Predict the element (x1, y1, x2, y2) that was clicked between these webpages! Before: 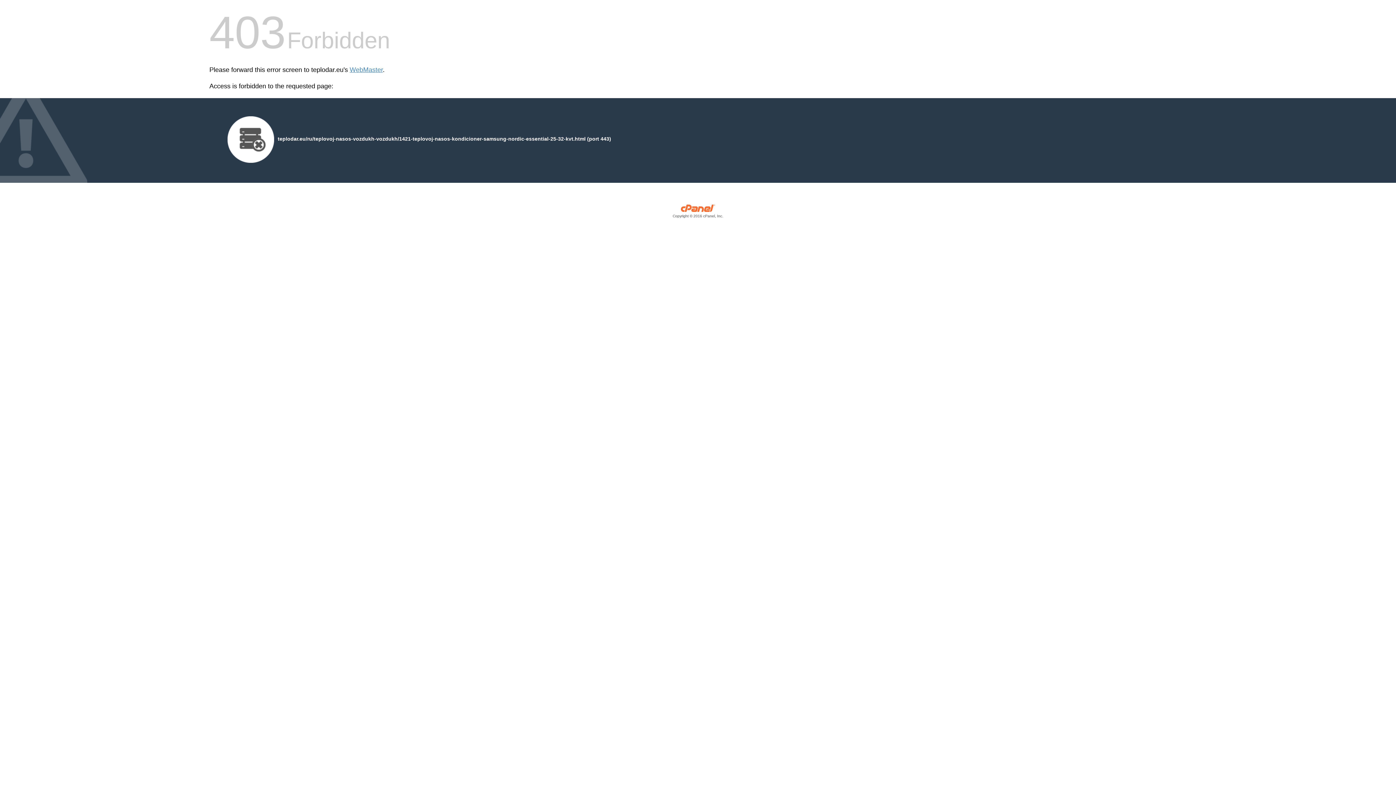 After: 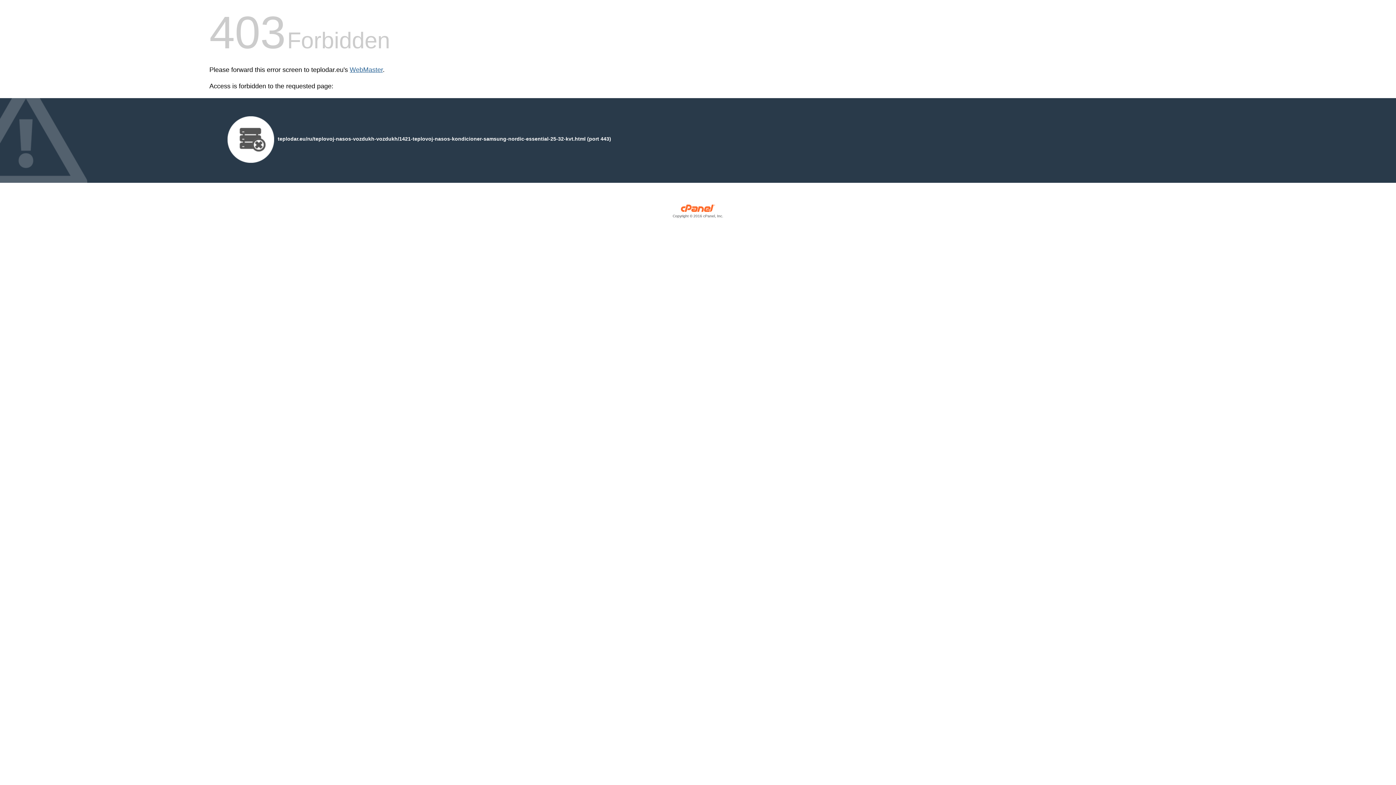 Action: label: WebMaster bbox: (349, 66, 382, 73)